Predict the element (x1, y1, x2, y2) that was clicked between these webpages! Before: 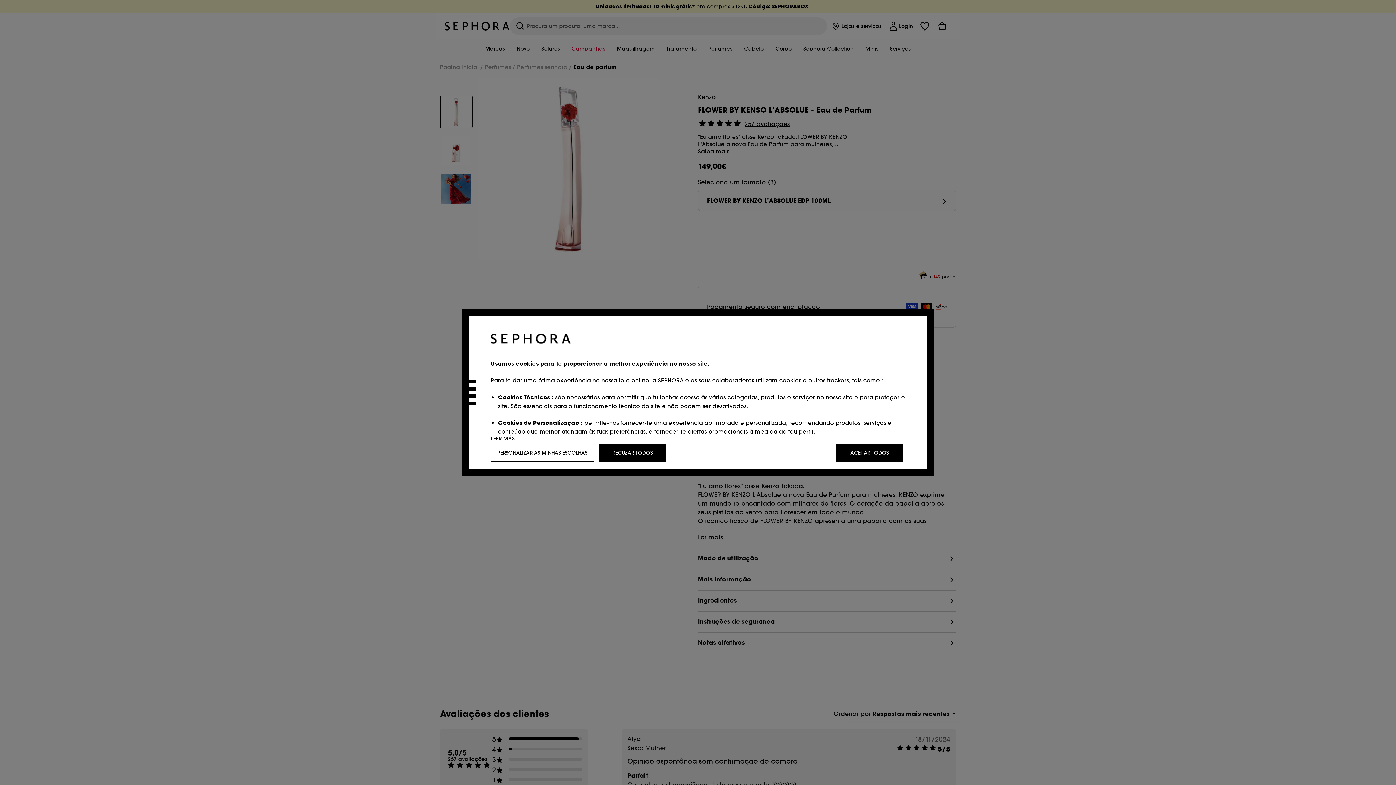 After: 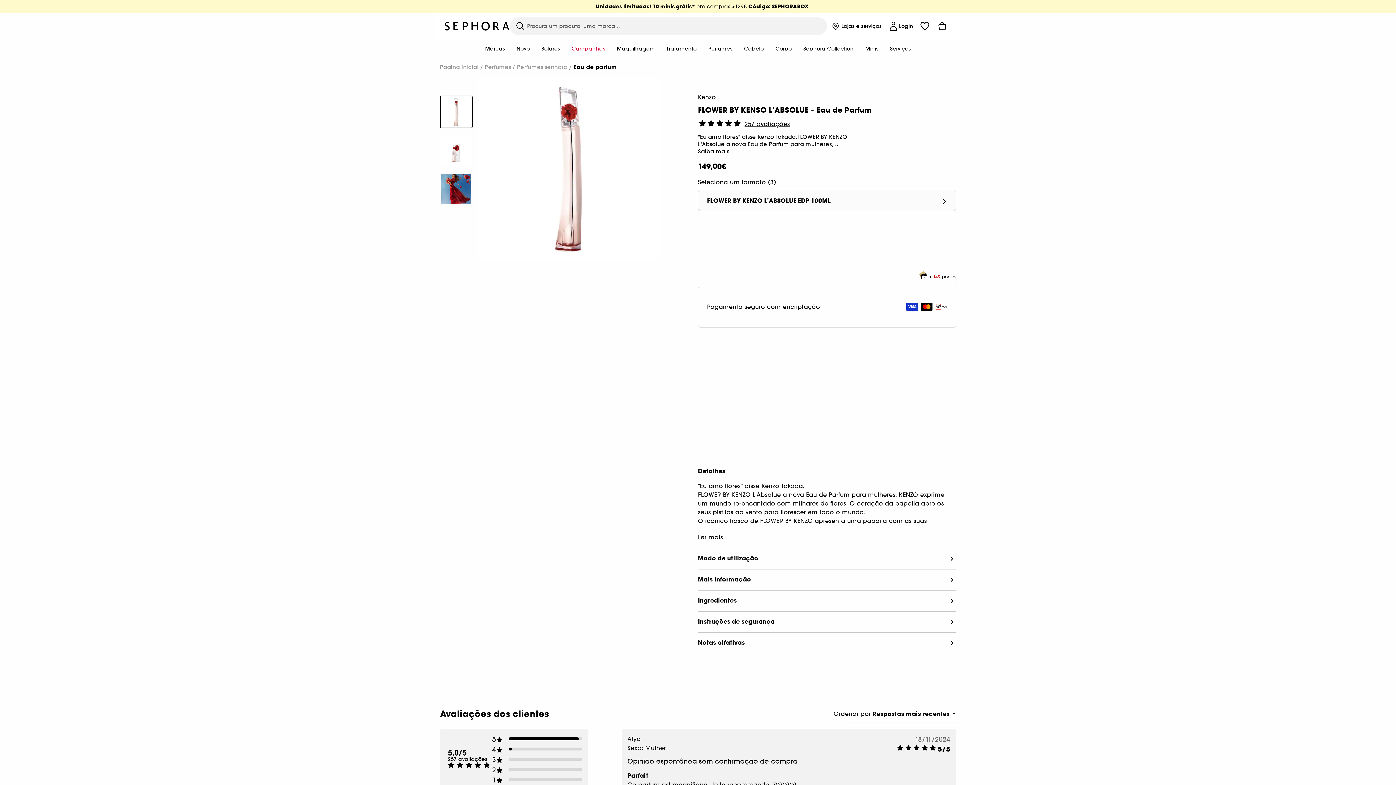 Action: label: RECUZAR TODOS bbox: (598, 444, 666, 461)